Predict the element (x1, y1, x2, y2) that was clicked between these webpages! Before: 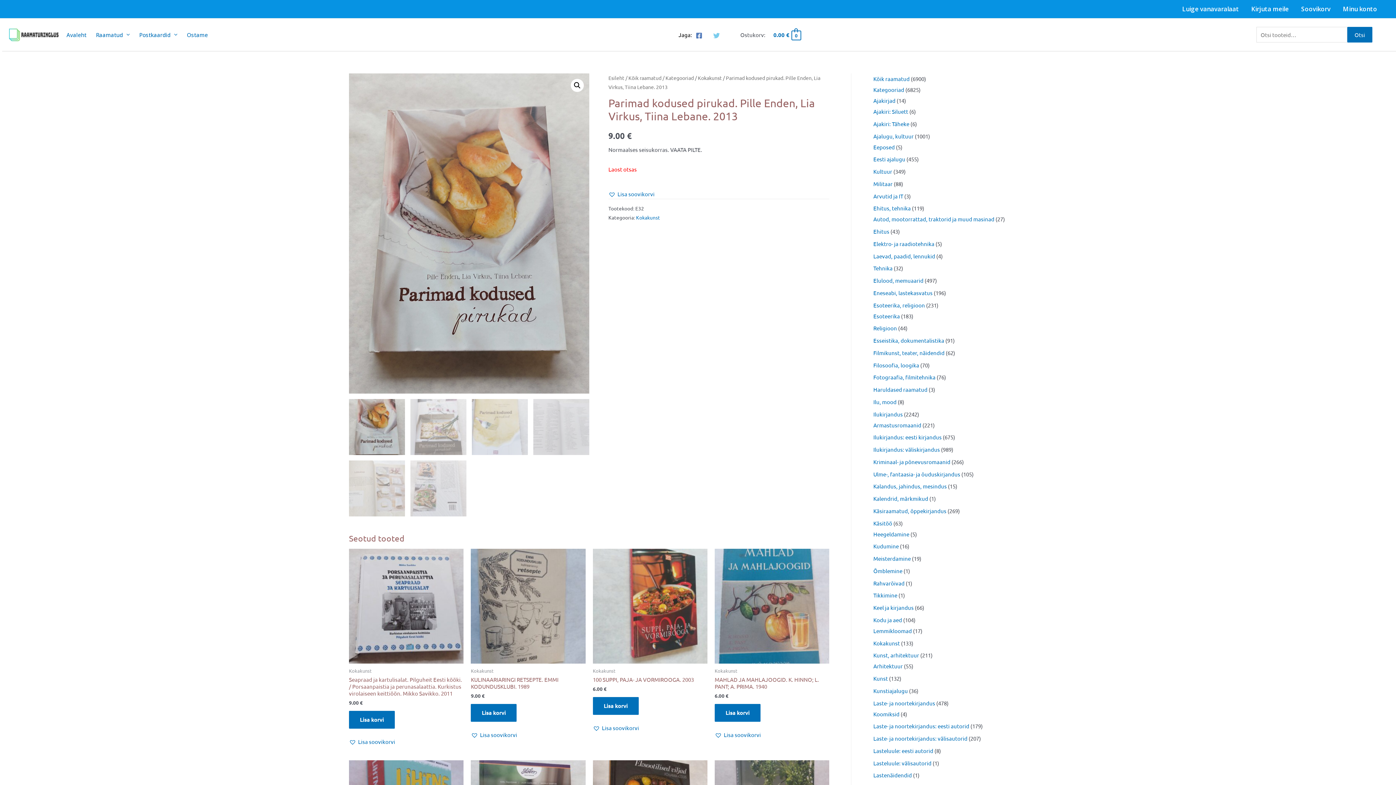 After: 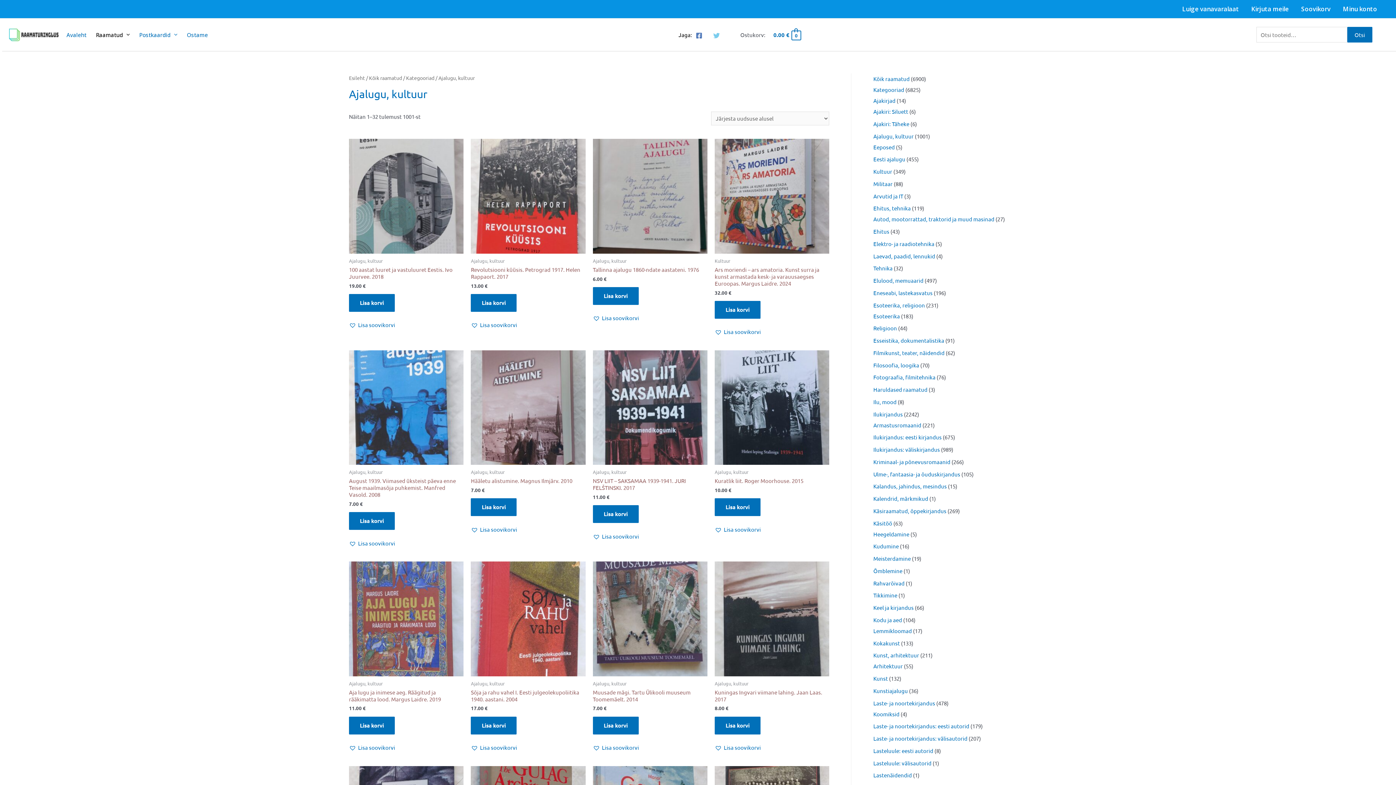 Action: label: Ajalugu, kultuur bbox: (873, 132, 913, 139)